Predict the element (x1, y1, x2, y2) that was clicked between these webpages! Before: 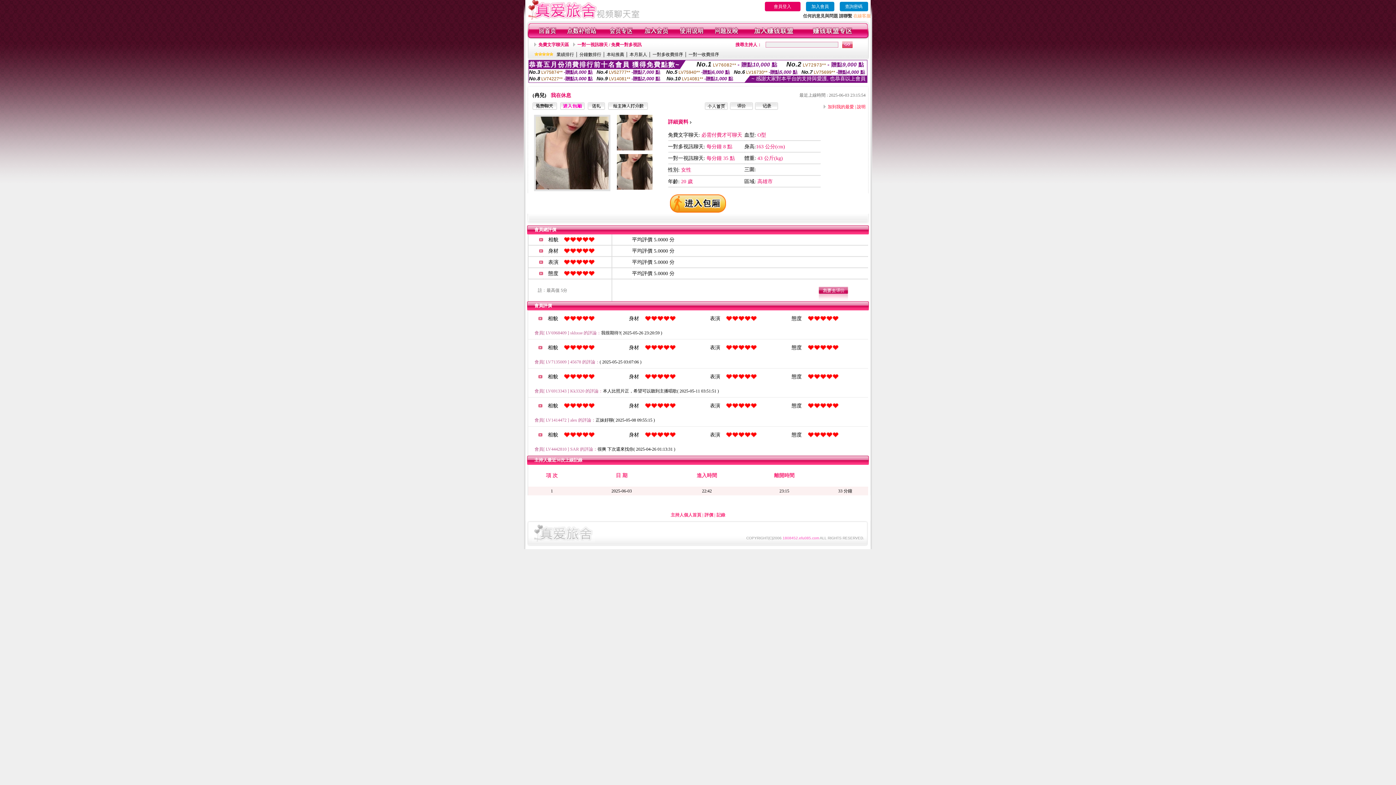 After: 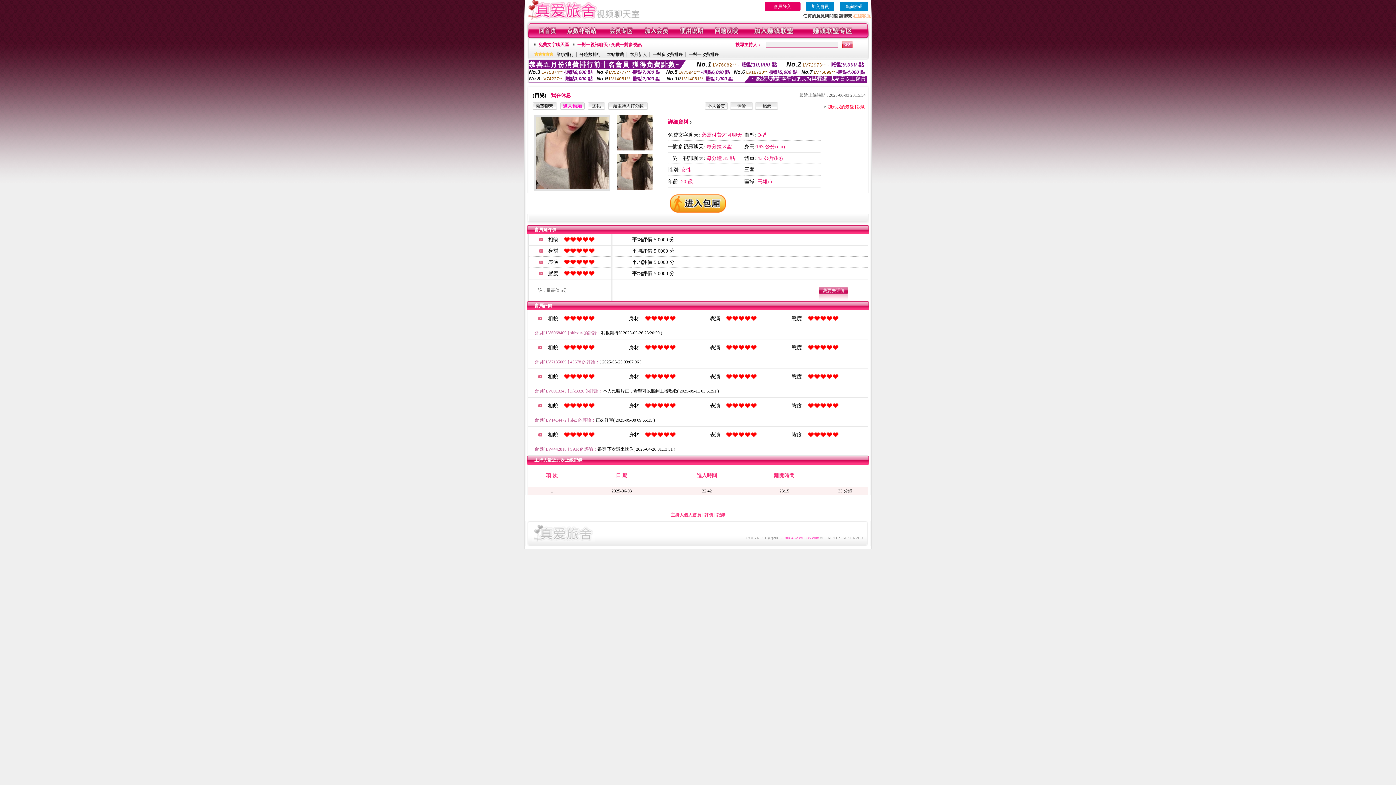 Action: bbox: (532, 105, 557, 110)